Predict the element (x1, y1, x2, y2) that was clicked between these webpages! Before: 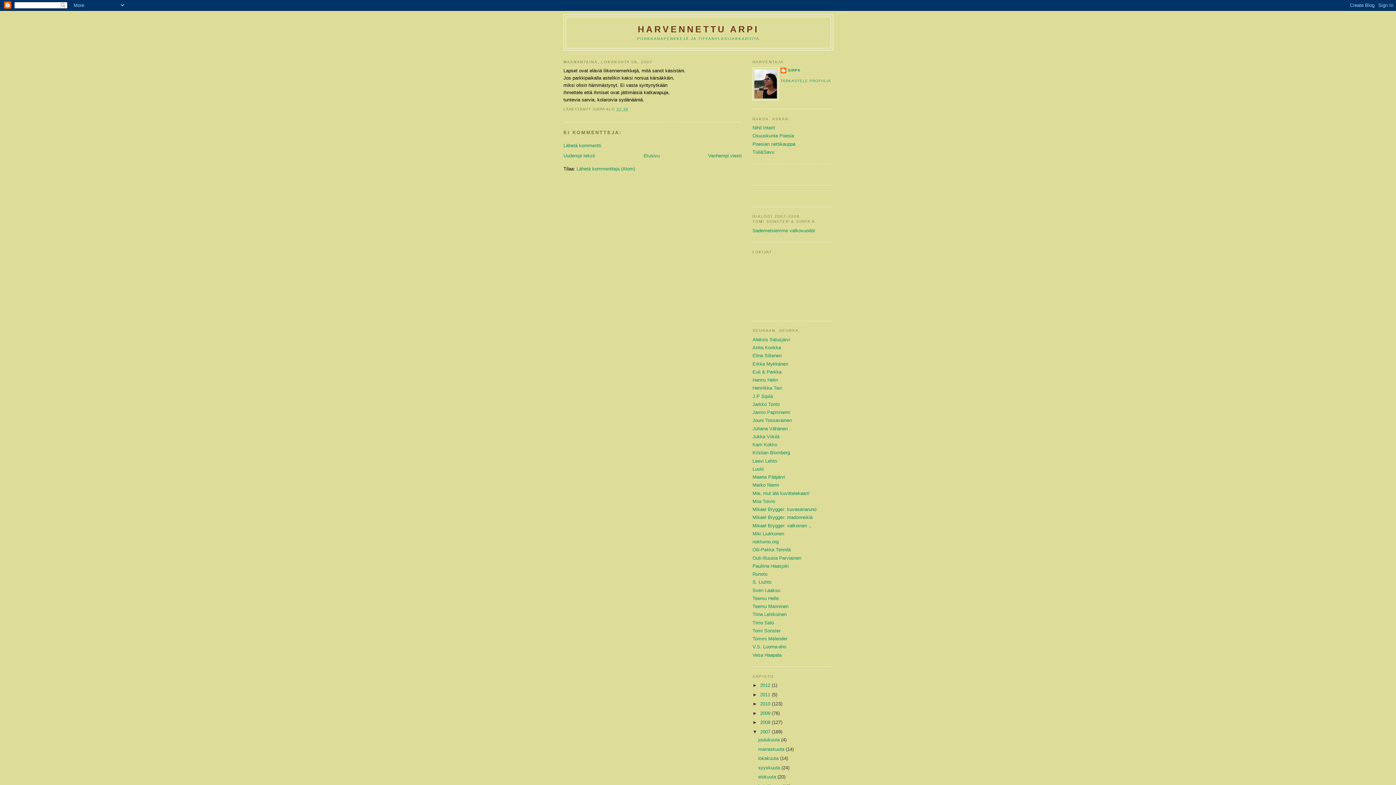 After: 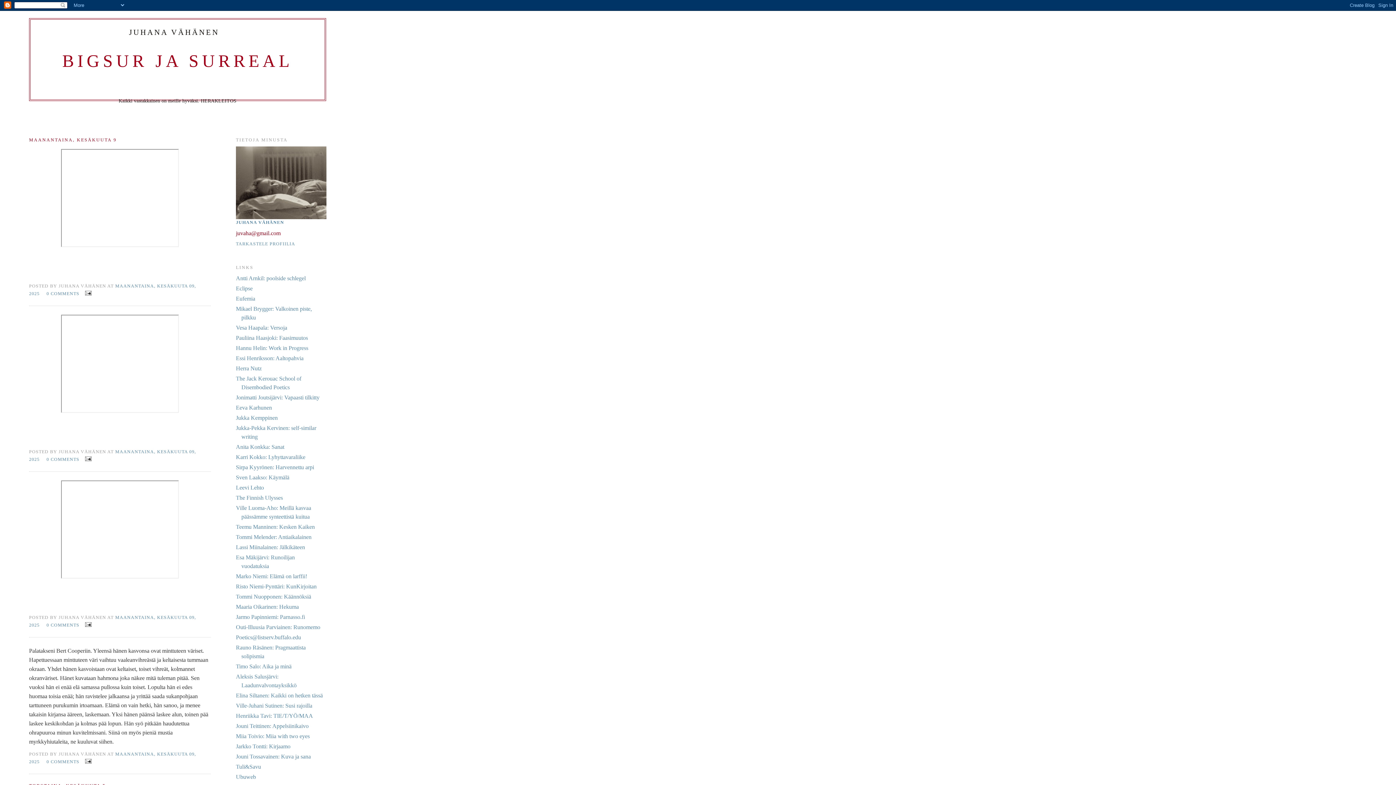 Action: bbox: (752, 426, 788, 431) label: Juhana Vähänen